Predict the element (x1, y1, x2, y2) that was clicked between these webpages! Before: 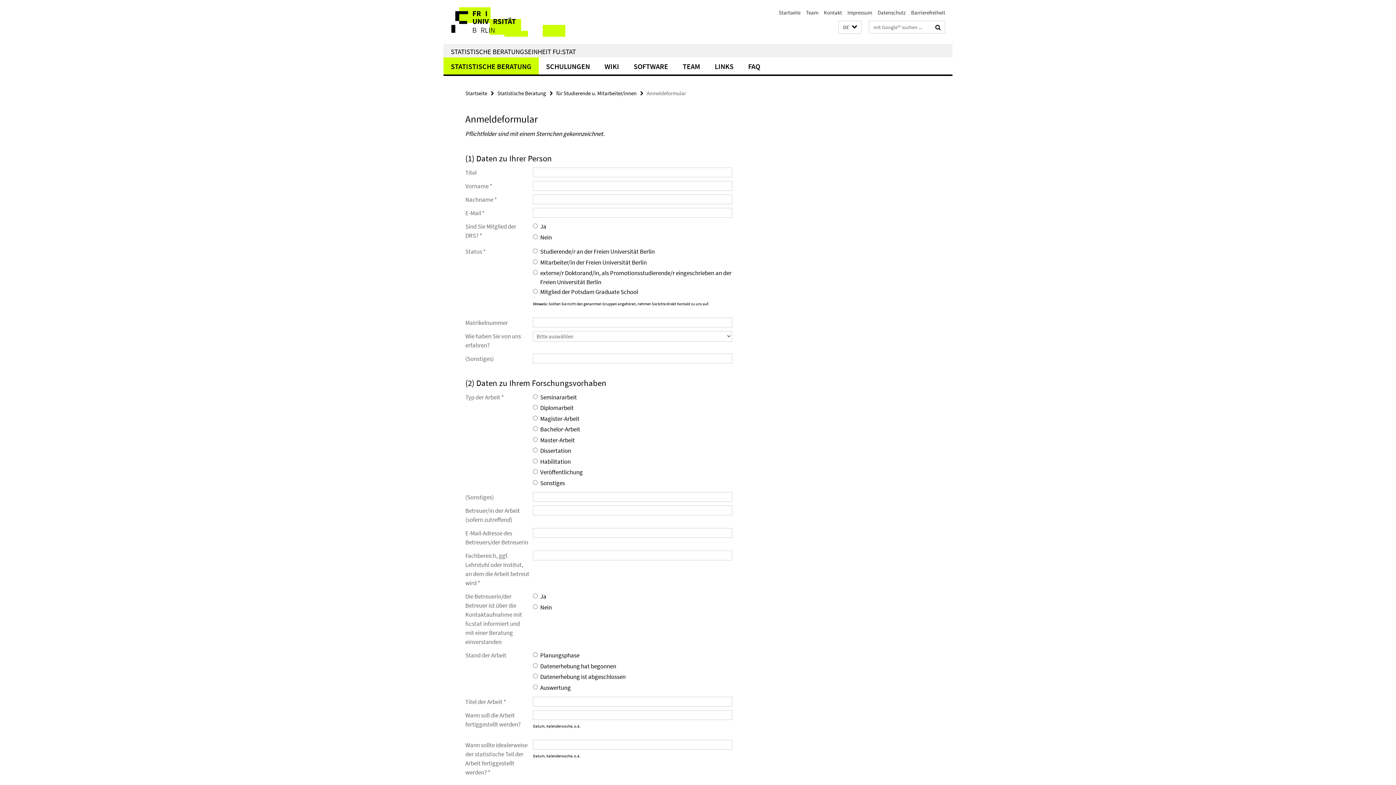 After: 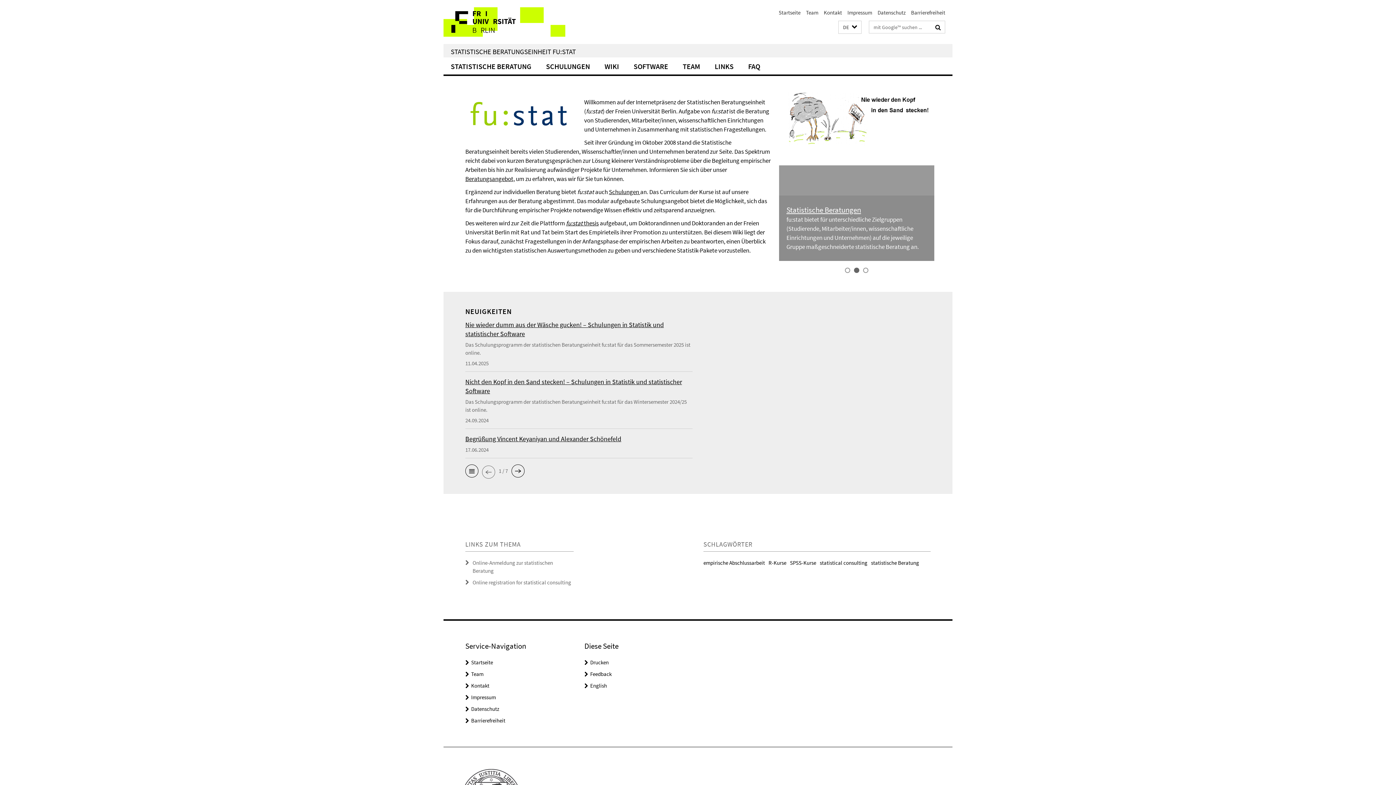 Action: bbox: (465, 89, 487, 96) label: Startseite